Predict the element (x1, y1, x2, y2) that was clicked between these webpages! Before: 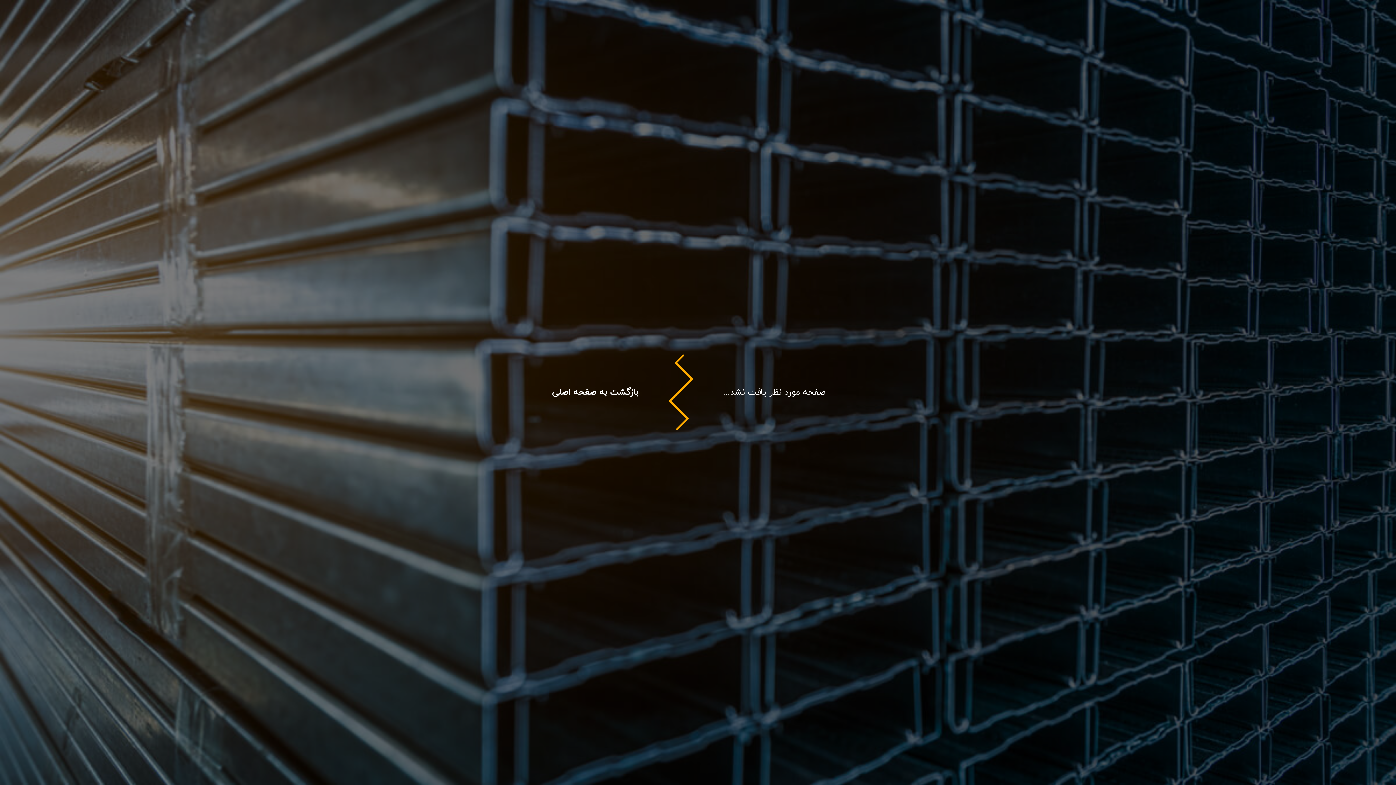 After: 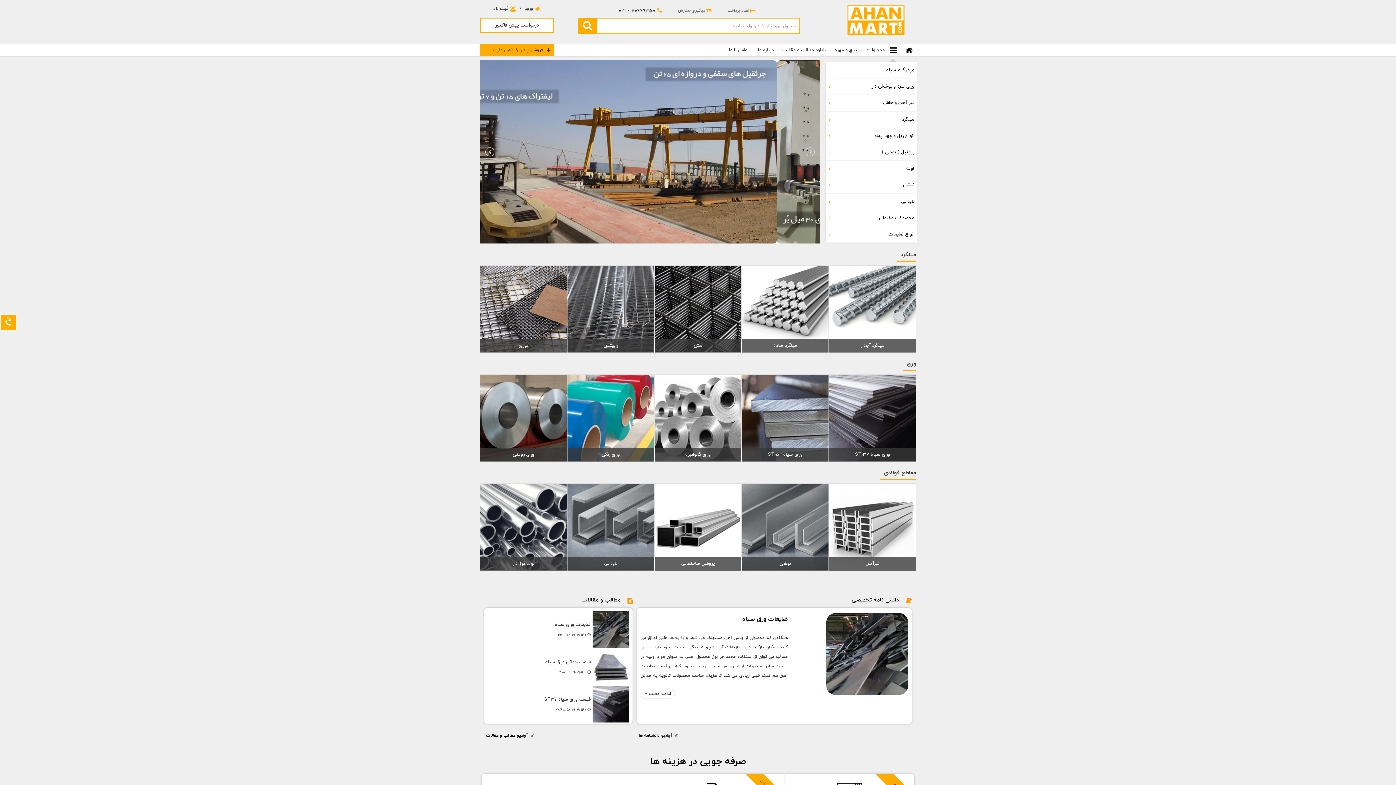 Action: label: بازگشت به صفحه اصلی bbox: (552, 386, 638, 398)